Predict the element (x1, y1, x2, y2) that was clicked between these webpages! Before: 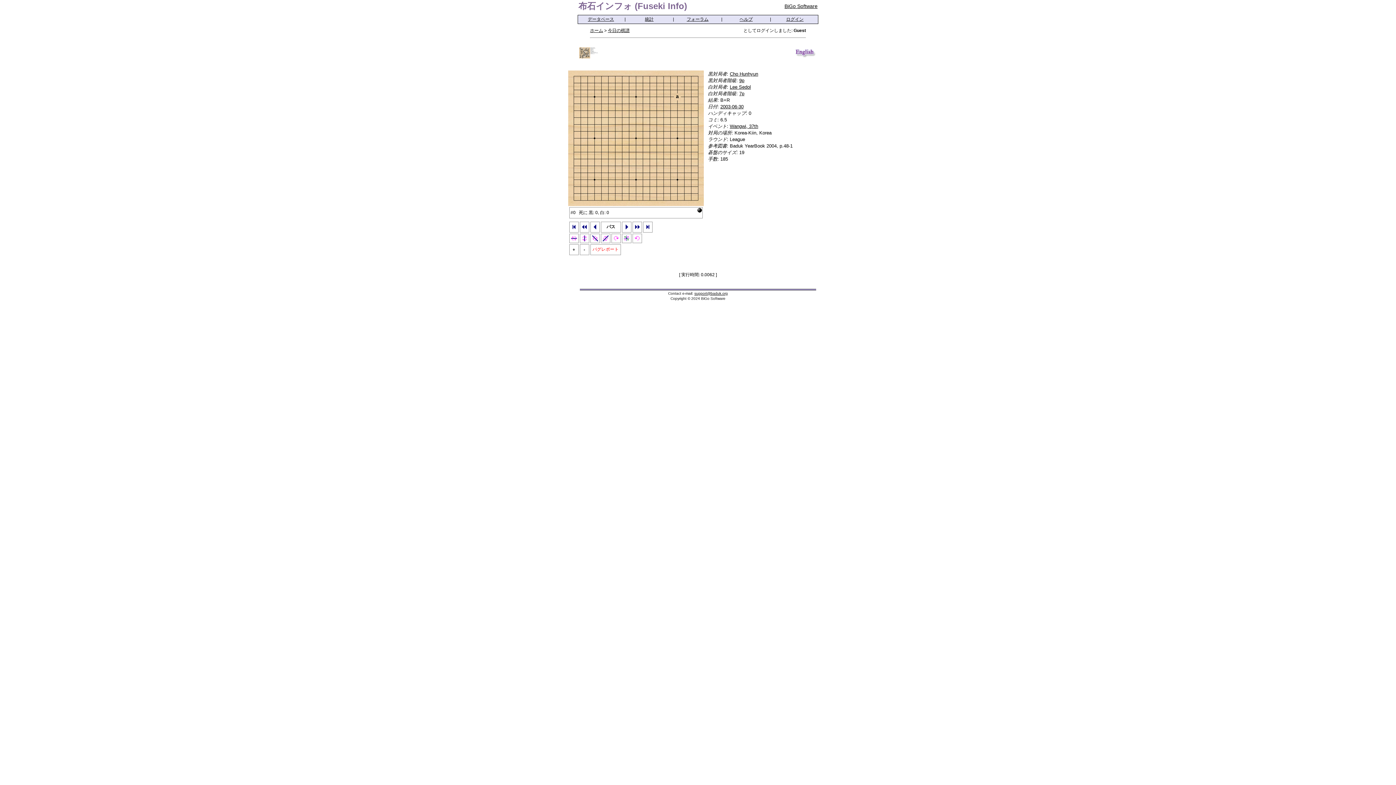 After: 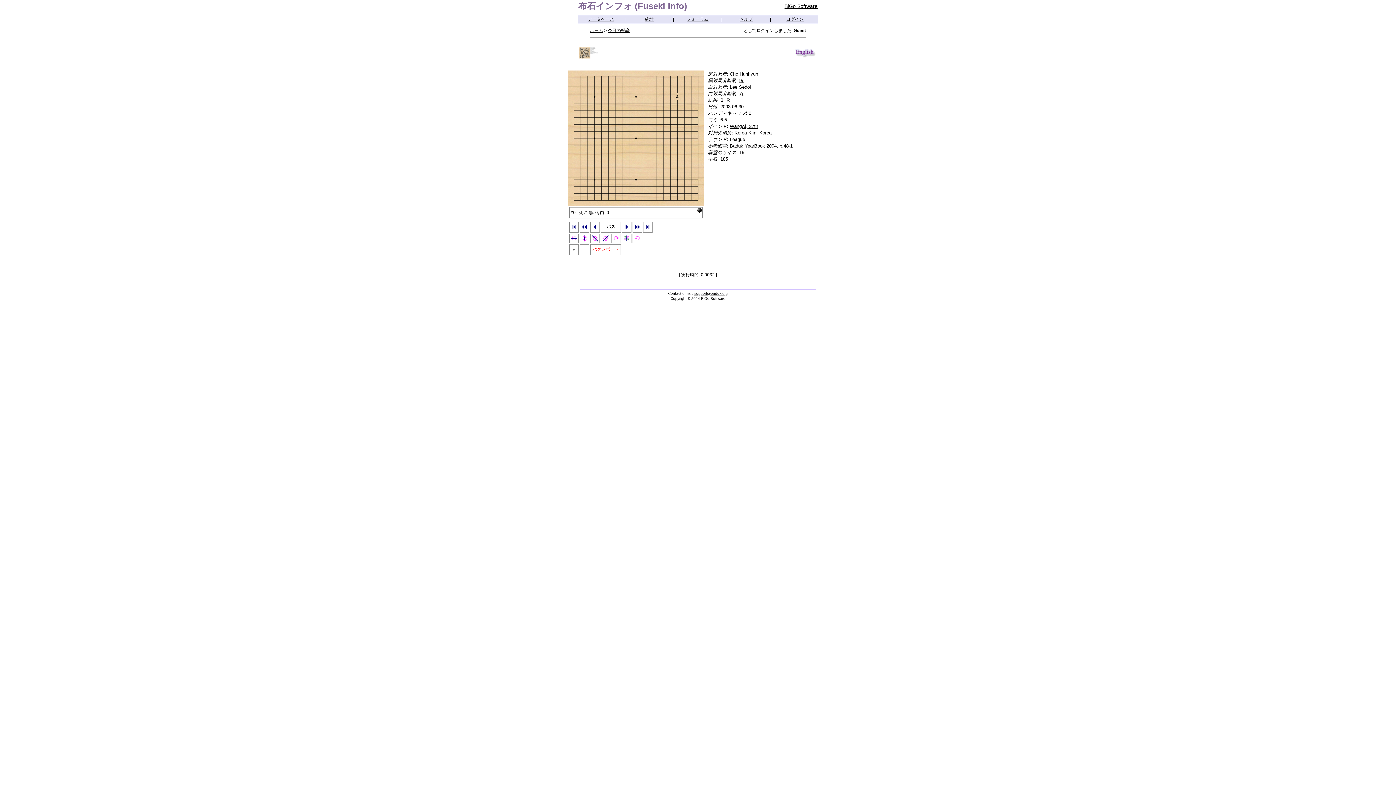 Action: label: 今日の棋譜 bbox: (608, 28, 629, 33)